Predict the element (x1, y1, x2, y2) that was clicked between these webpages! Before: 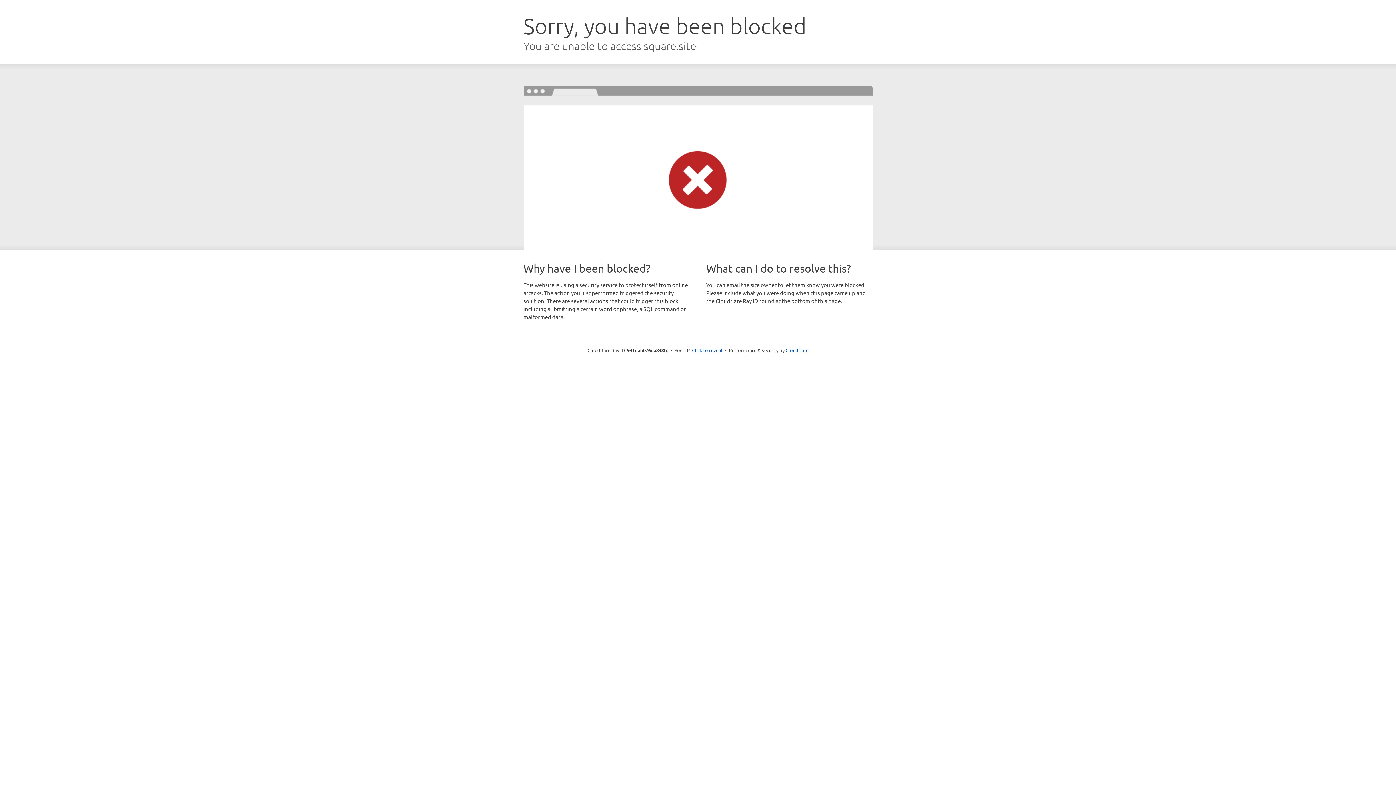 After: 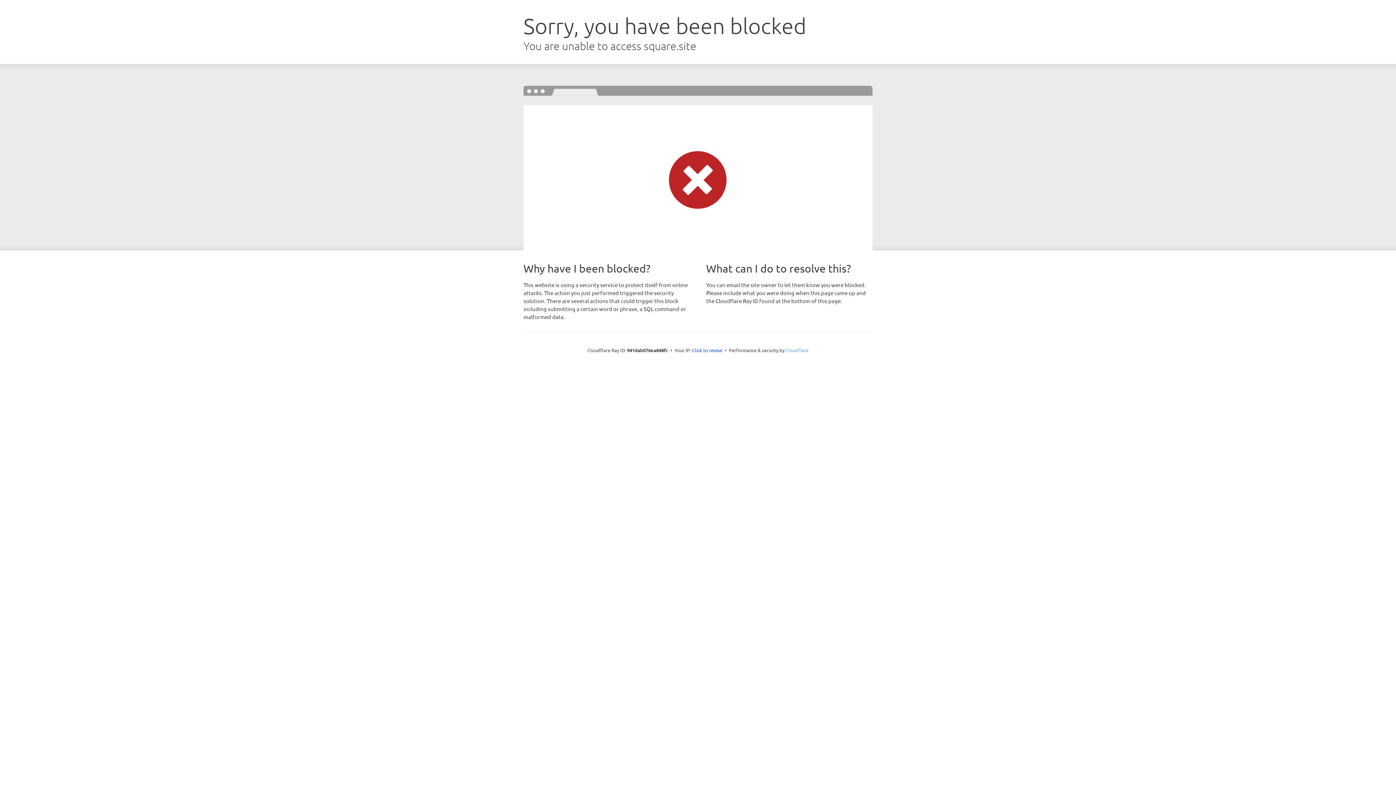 Action: label: Cloudflare bbox: (785, 347, 808, 353)